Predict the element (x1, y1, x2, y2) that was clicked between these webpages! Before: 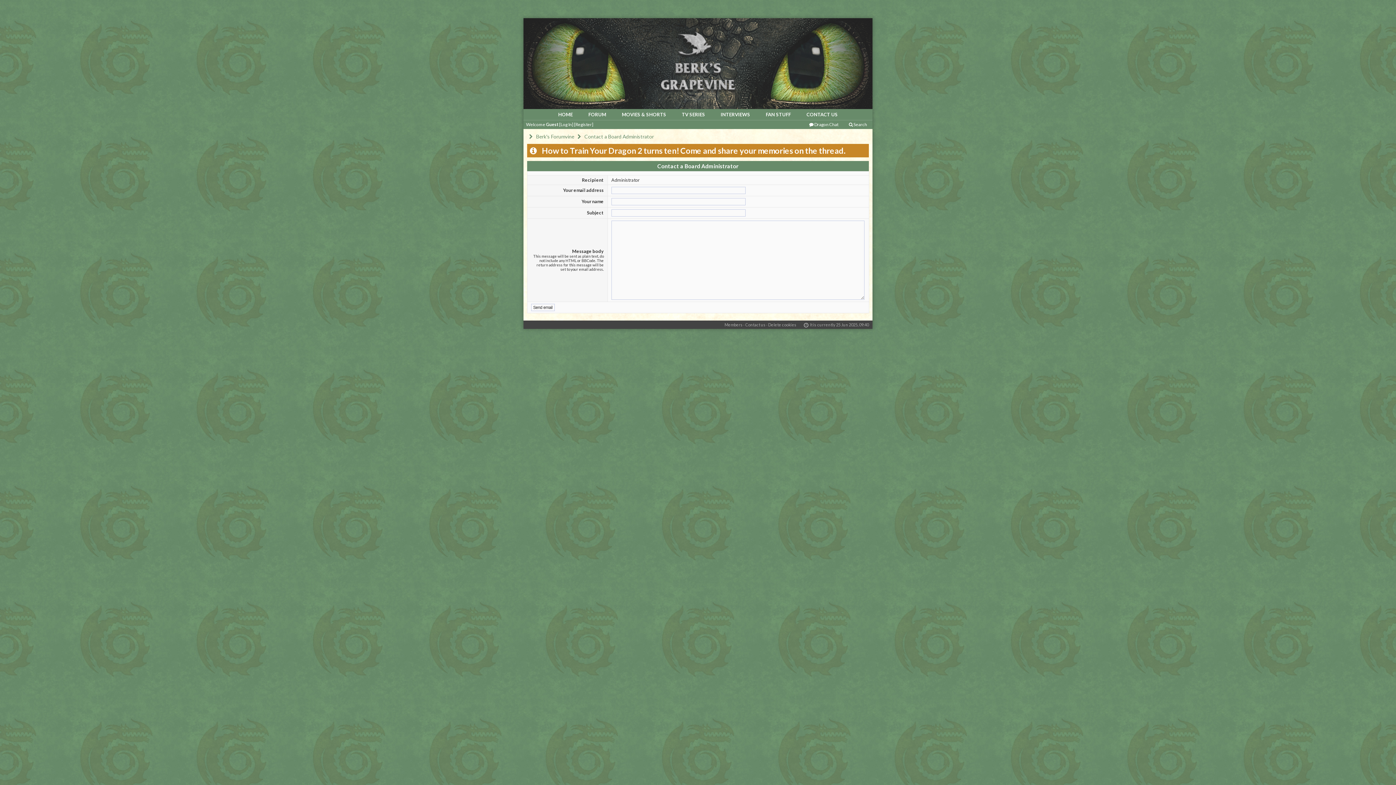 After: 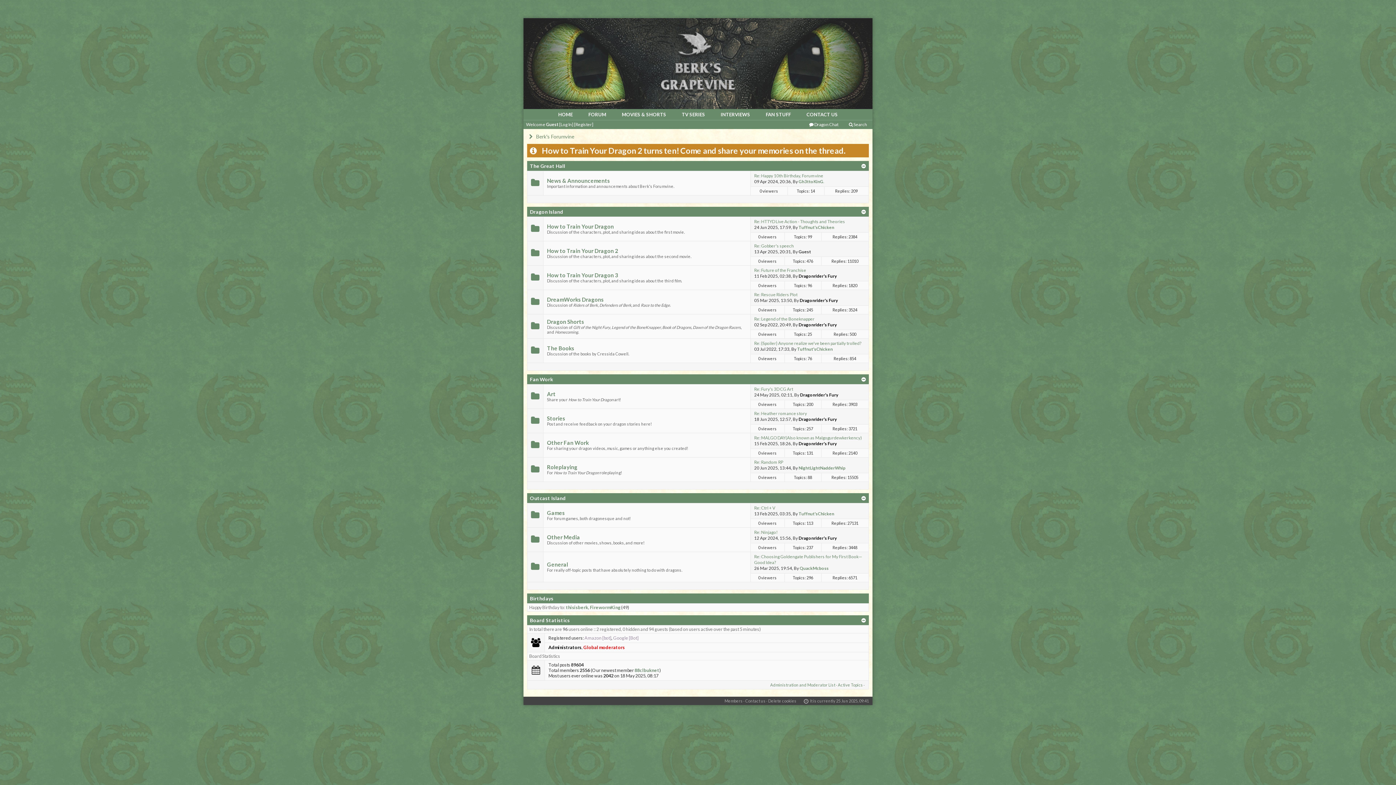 Action: label: FORUM bbox: (588, 111, 606, 117)